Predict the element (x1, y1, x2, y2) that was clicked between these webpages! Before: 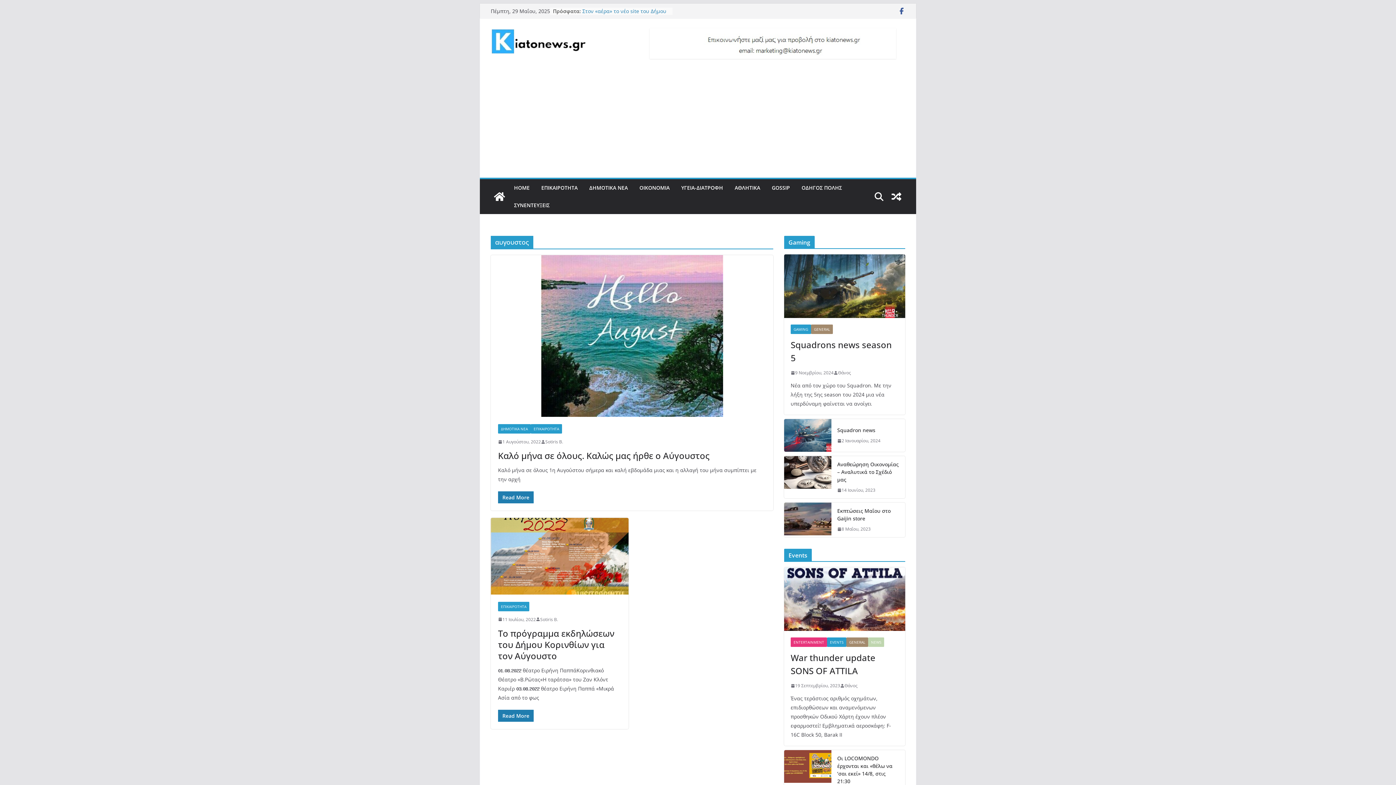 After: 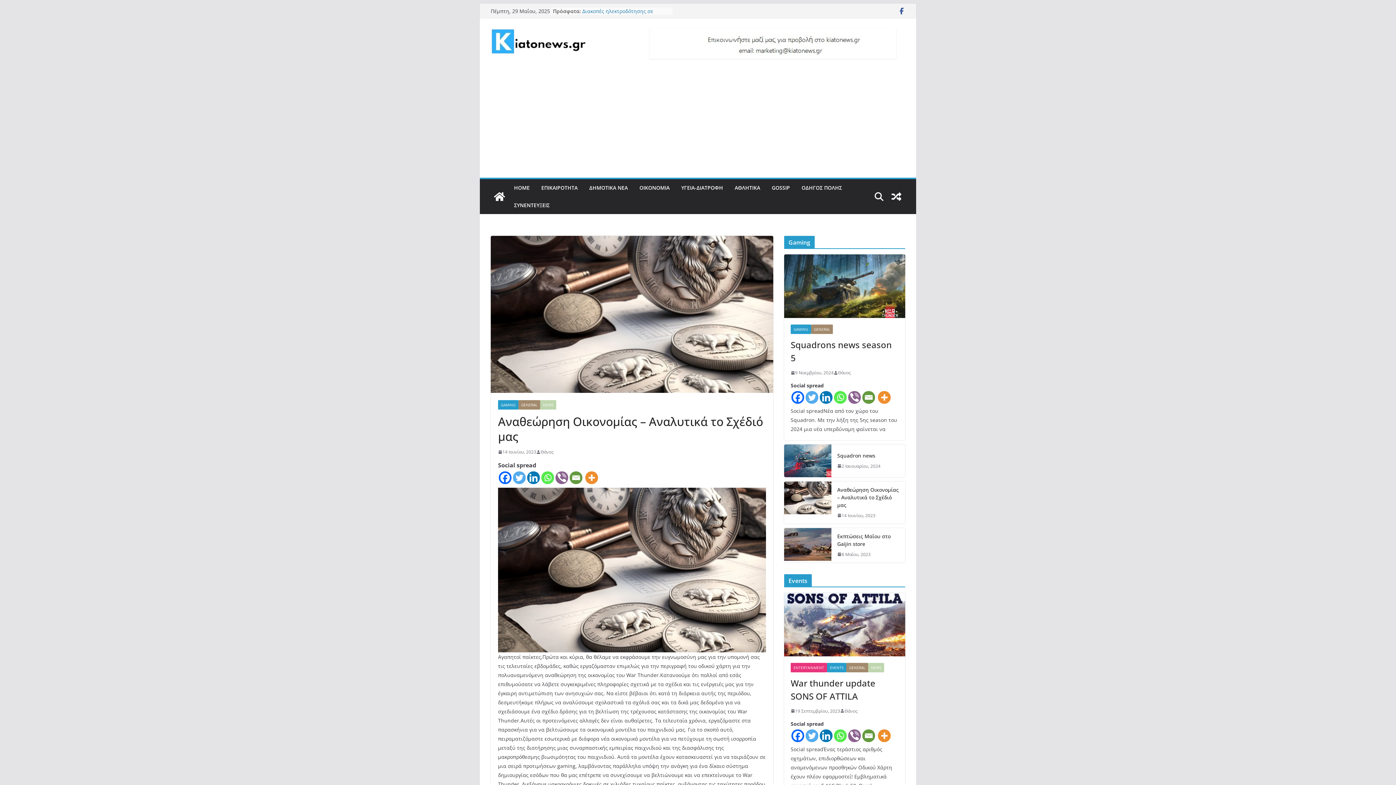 Action: label: Αναθεώρηση Οικονομίας – Αναλυτικά το Σχέδιό μας bbox: (837, 460, 899, 483)